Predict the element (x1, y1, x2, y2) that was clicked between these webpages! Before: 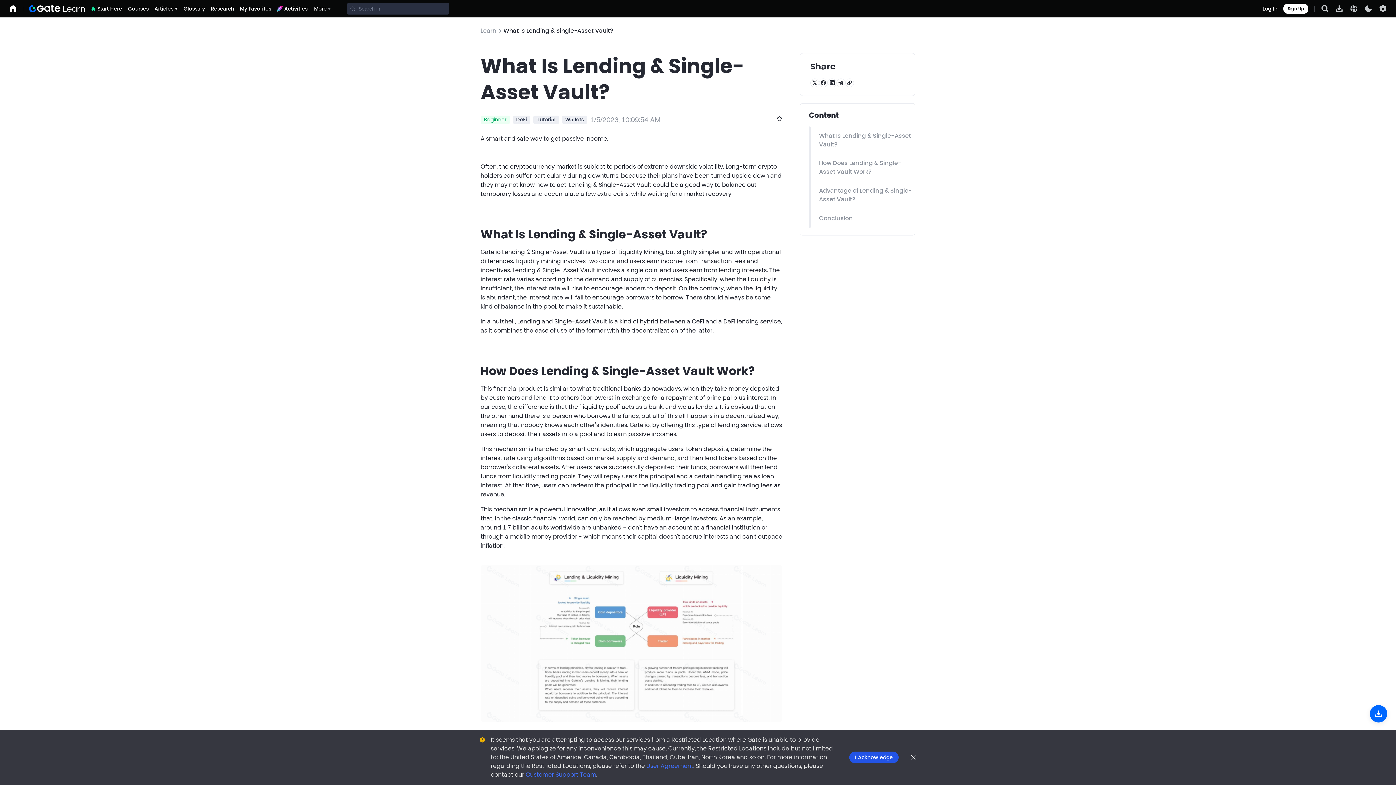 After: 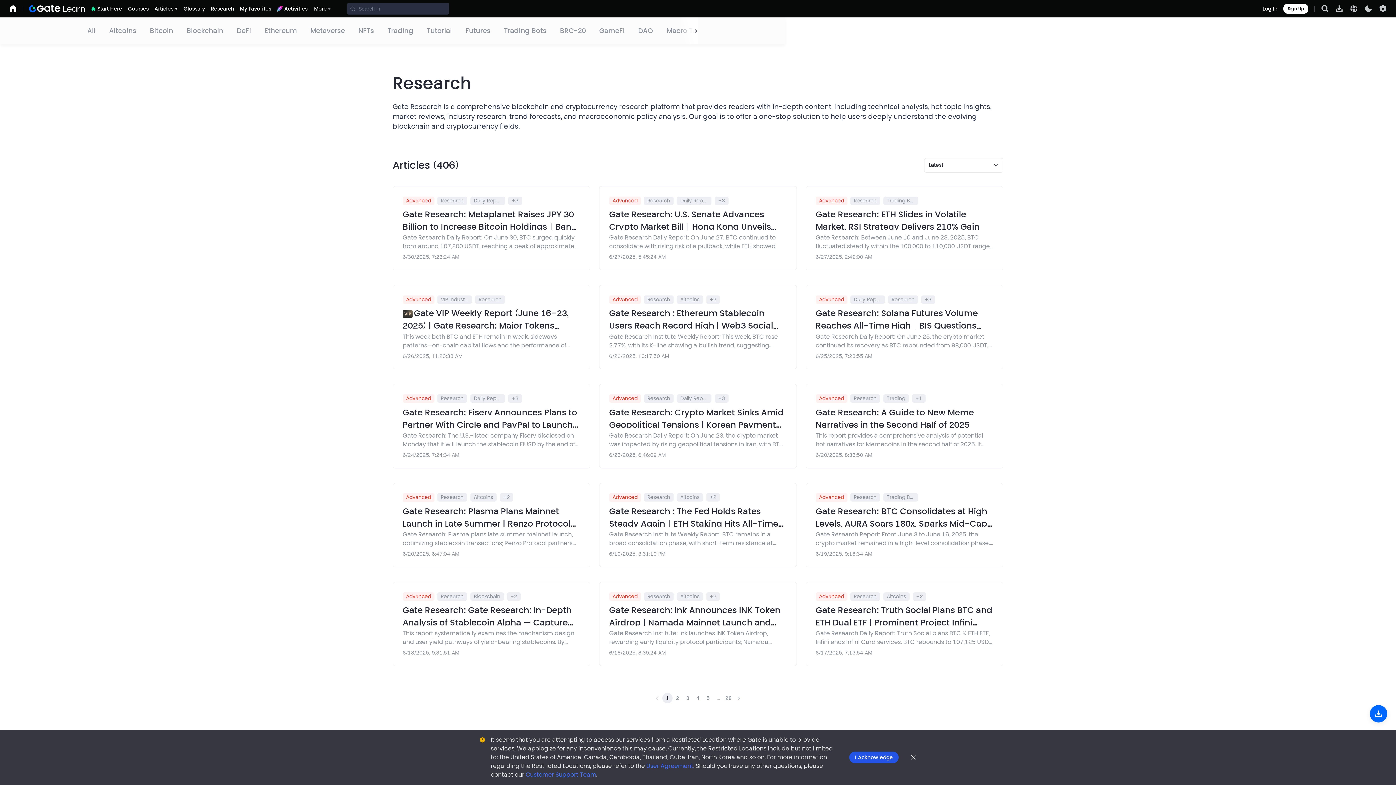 Action: bbox: (210, 5, 234, 11) label: Research